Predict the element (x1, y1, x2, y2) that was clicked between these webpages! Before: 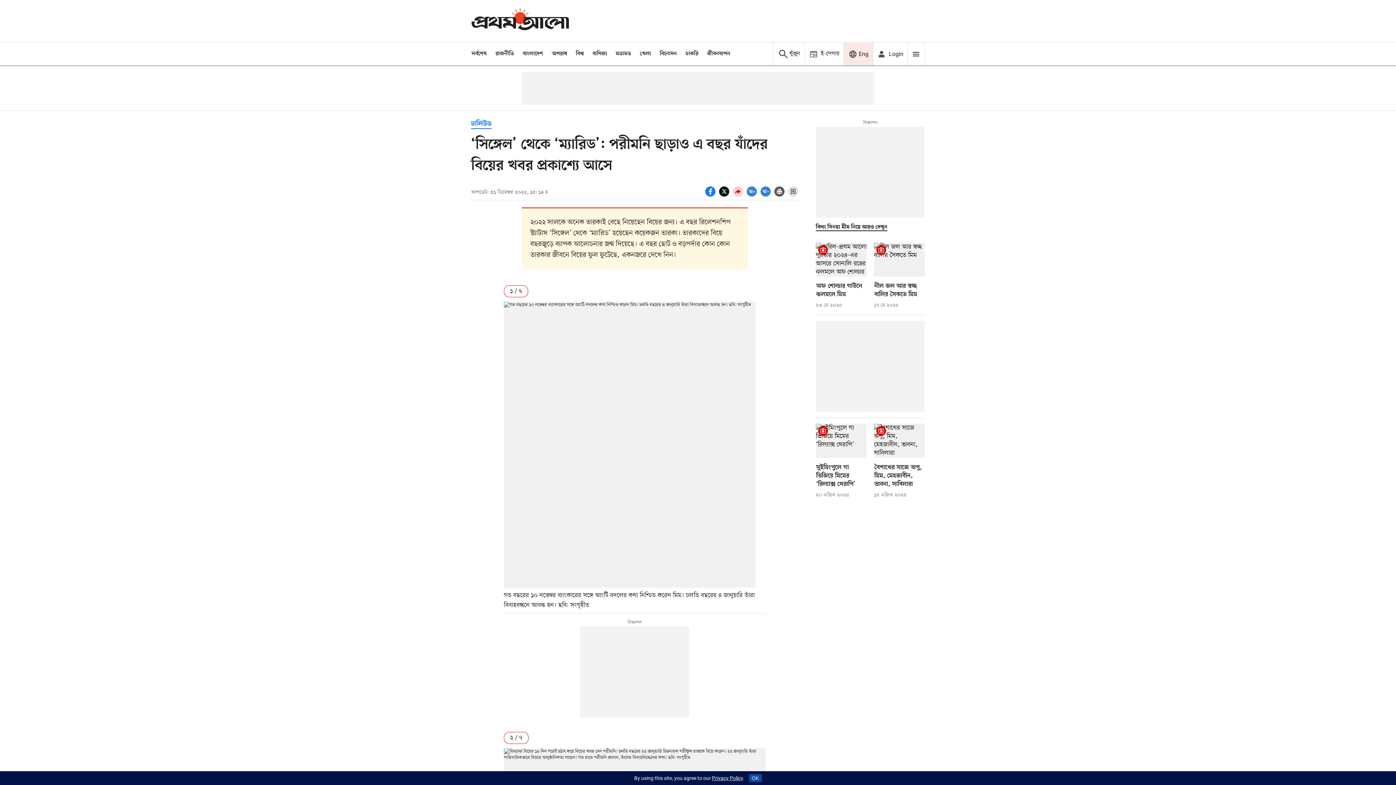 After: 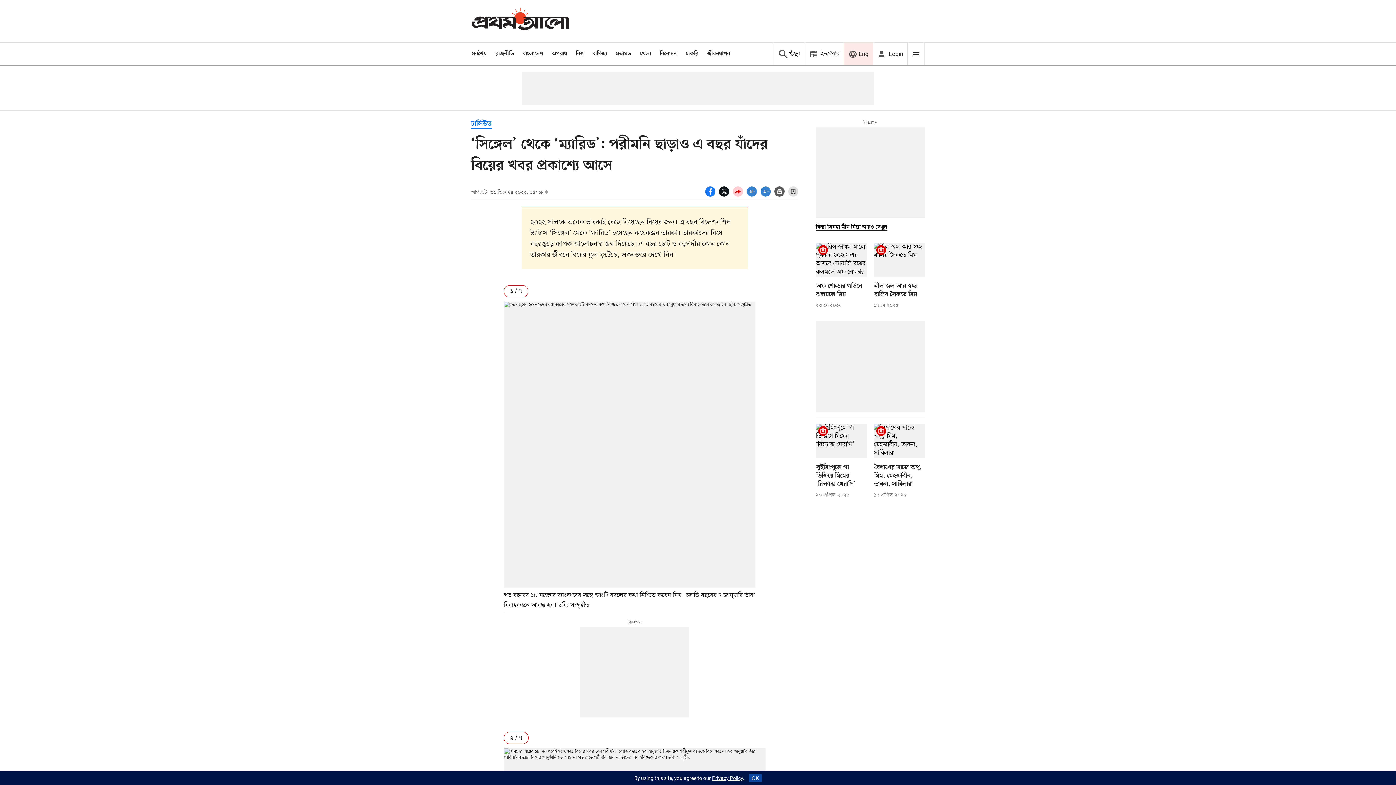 Action: bbox: (712, 775, 743, 781) label: Privacy Policy